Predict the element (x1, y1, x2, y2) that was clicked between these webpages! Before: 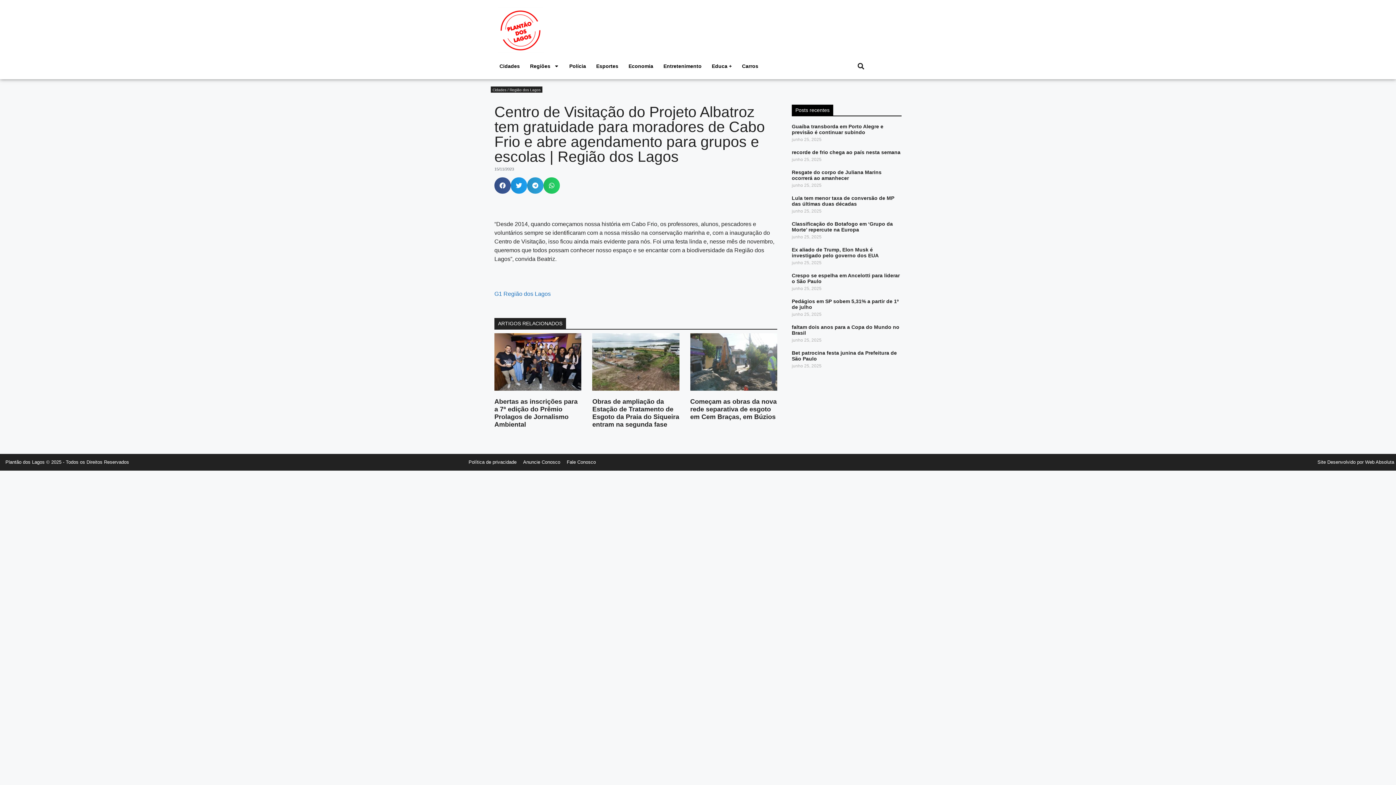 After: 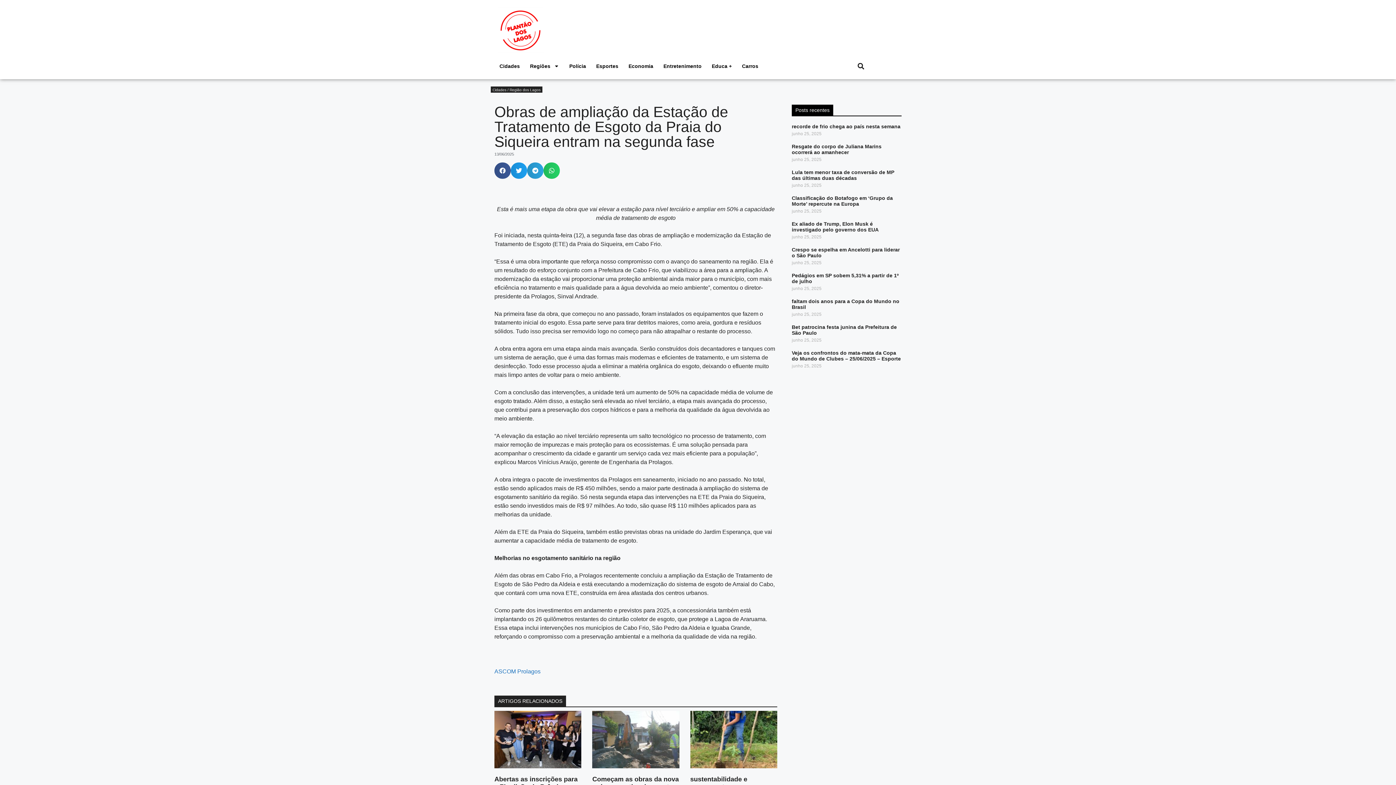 Action: label: Obras de ampliação da Estação de Tratamento de Esgoto da Praia do Siqueira entram na segunda fase bbox: (592, 398, 679, 428)